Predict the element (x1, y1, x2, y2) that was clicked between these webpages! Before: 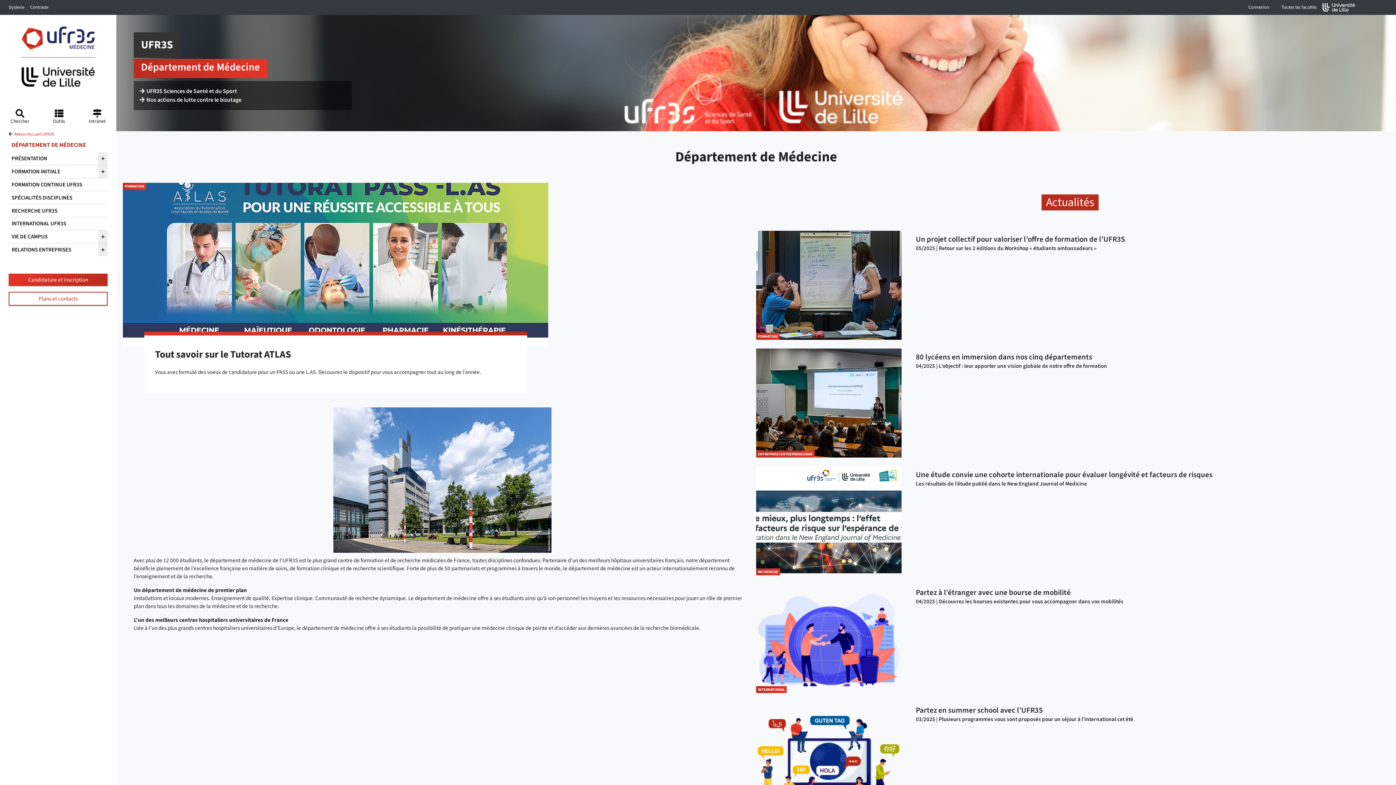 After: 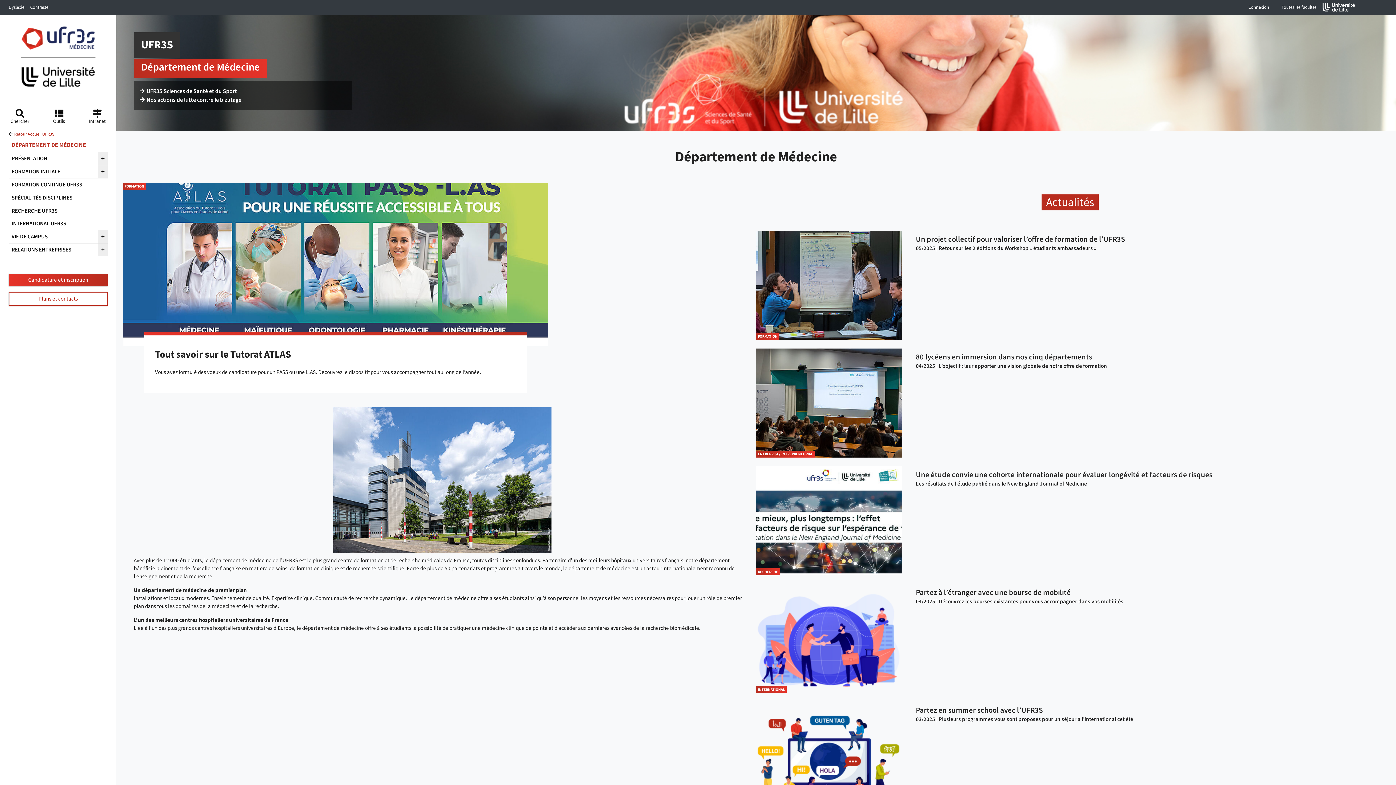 Action: bbox: (14, 131, 54, 137) label: Retour Accueil UFR3S